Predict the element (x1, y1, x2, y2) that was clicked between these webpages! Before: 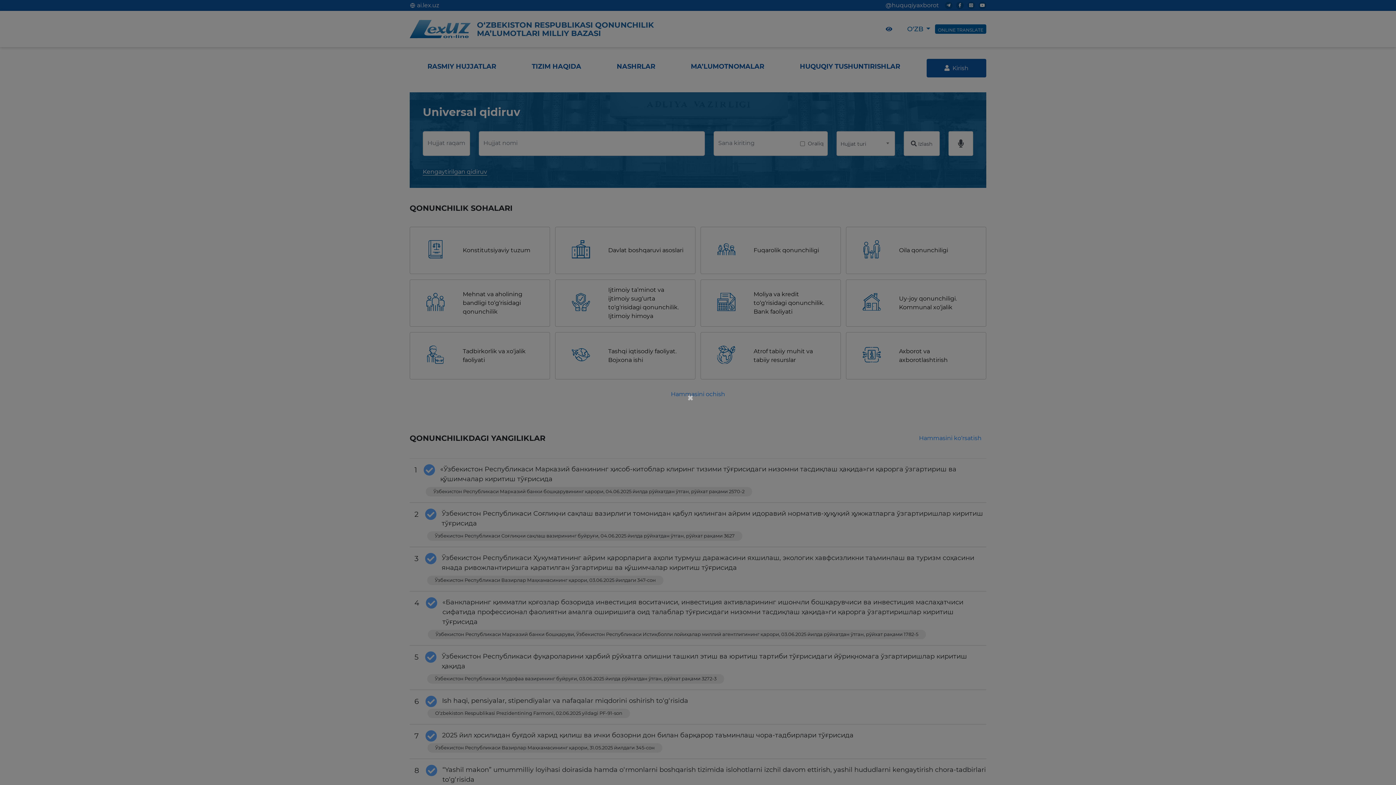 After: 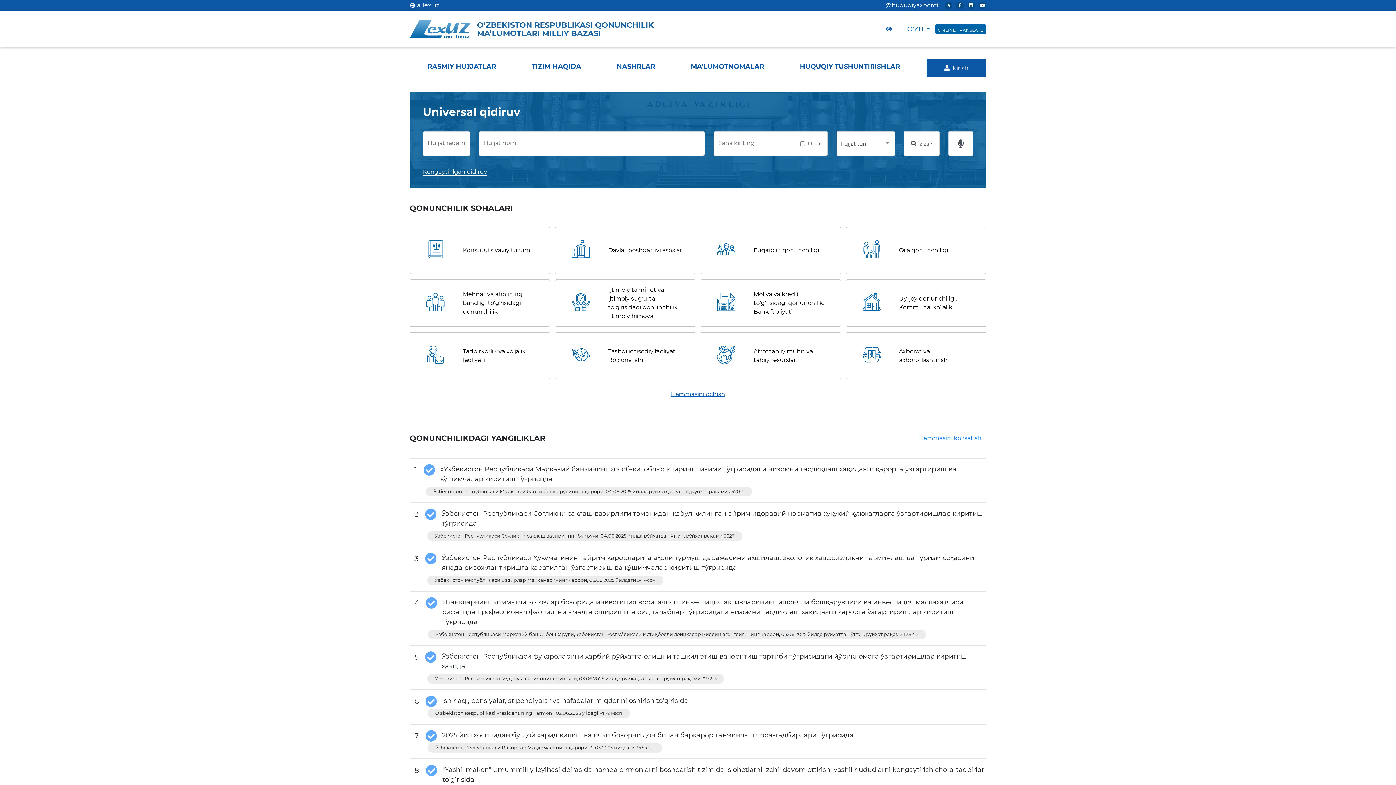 Action: label: × bbox: (687, 392, 695, 403)